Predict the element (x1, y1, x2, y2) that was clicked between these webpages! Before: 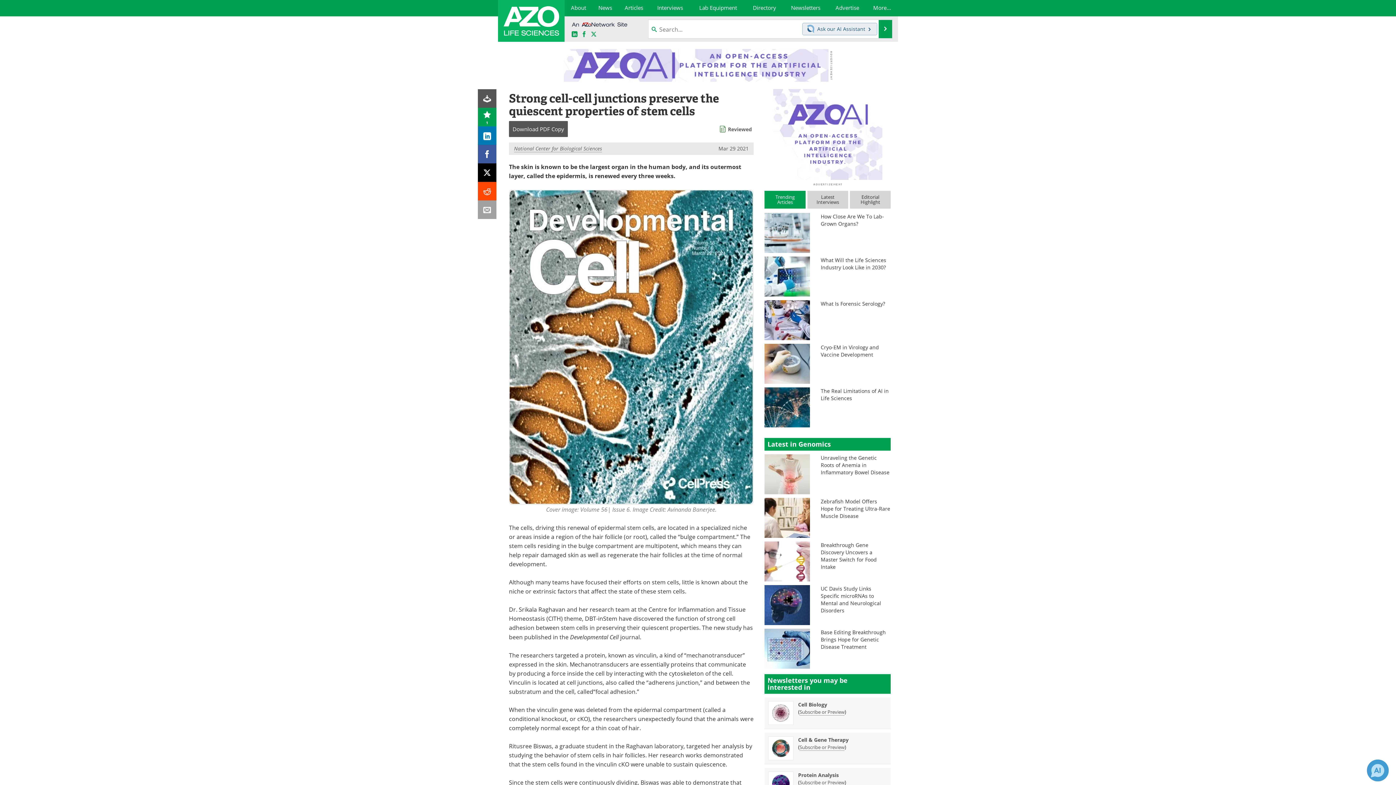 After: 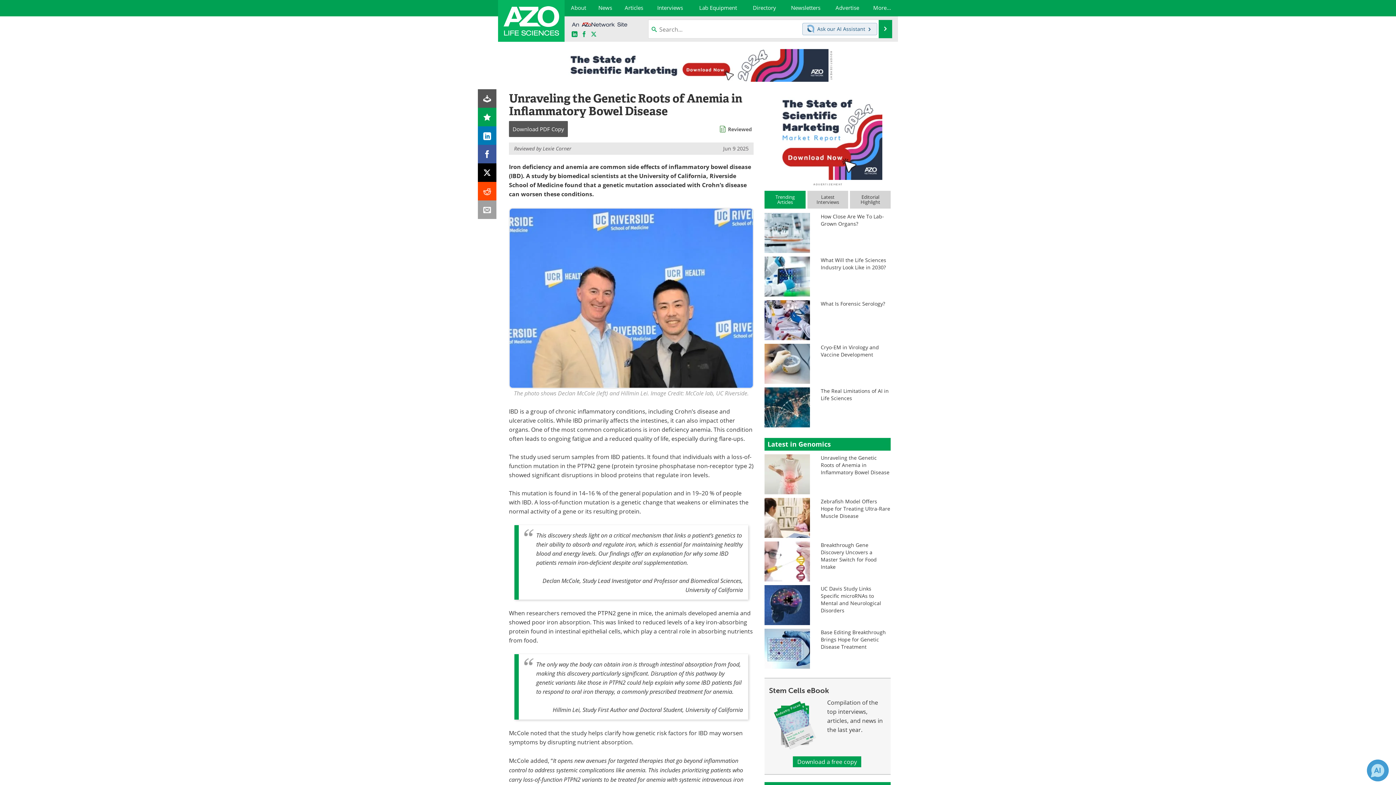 Action: bbox: (764, 470, 810, 477)